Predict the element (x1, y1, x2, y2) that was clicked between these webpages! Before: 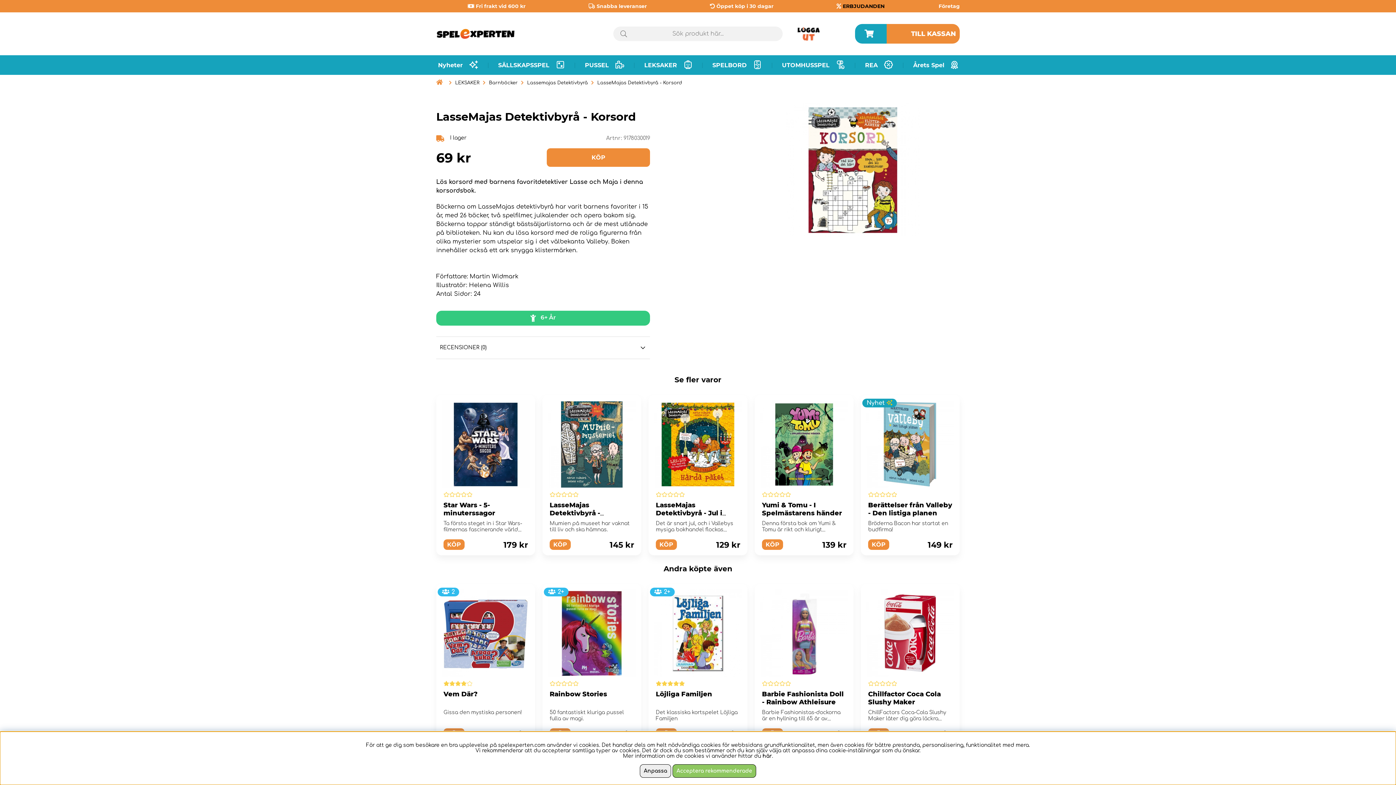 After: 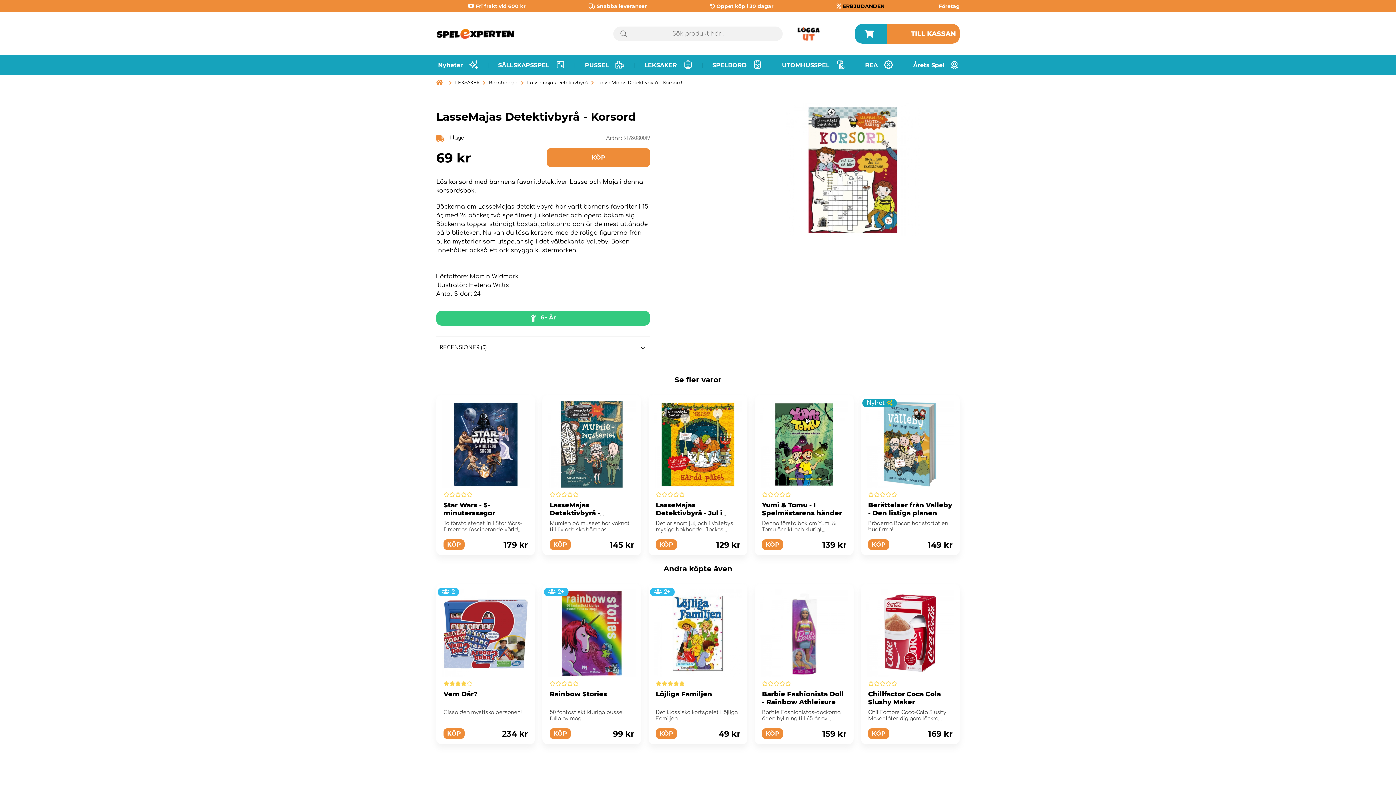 Action: bbox: (672, 764, 756, 778) label: Acceptera rekommenderade